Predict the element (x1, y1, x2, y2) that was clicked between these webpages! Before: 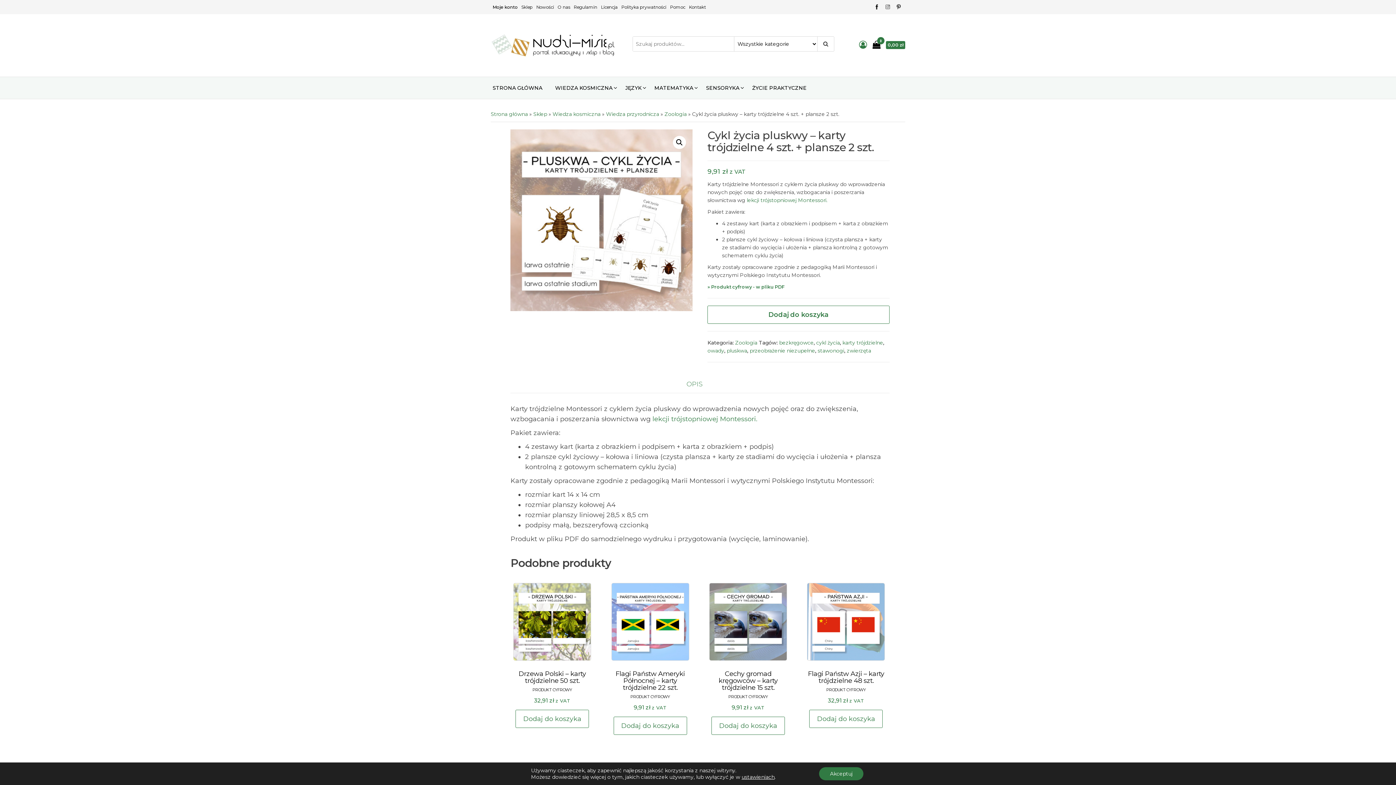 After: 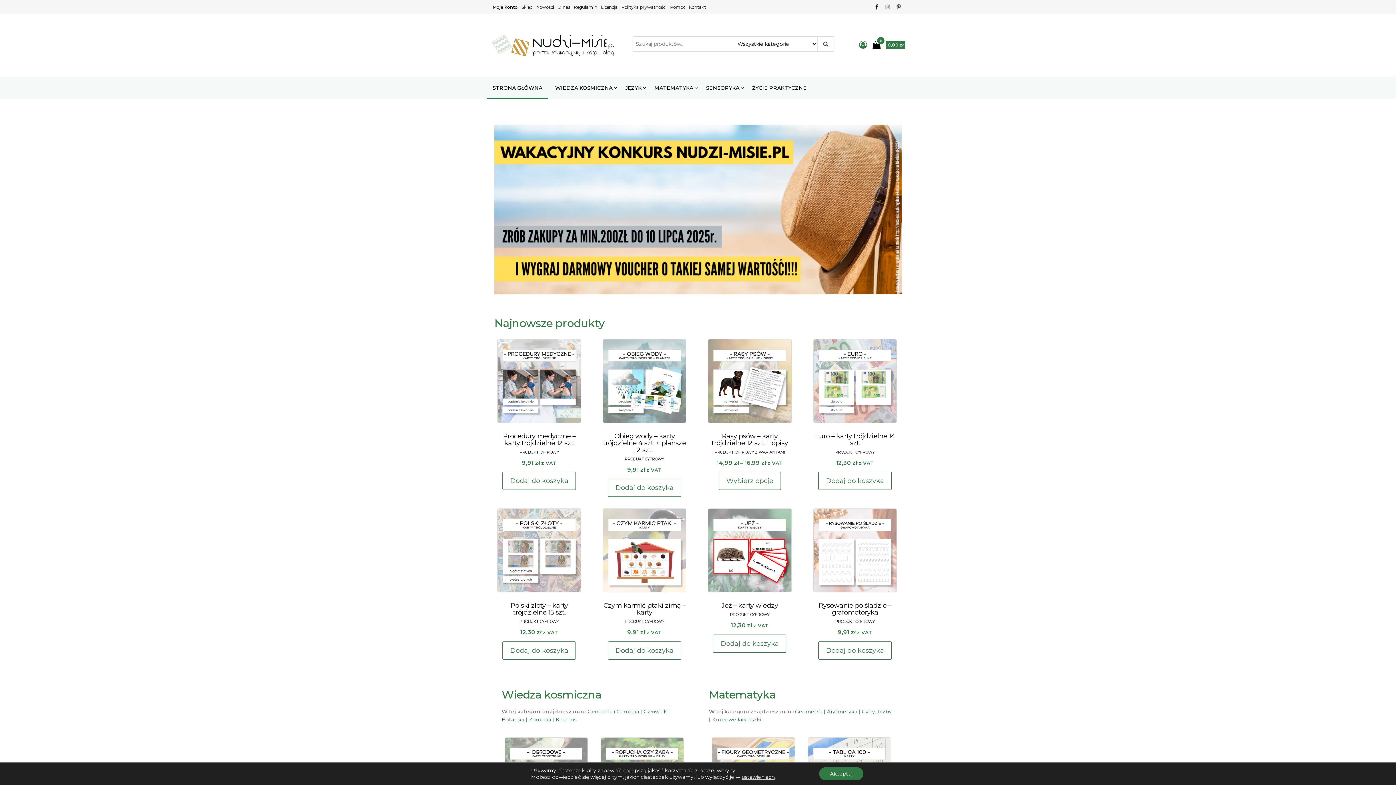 Action: label: Strona główna bbox: (490, 110, 528, 117)